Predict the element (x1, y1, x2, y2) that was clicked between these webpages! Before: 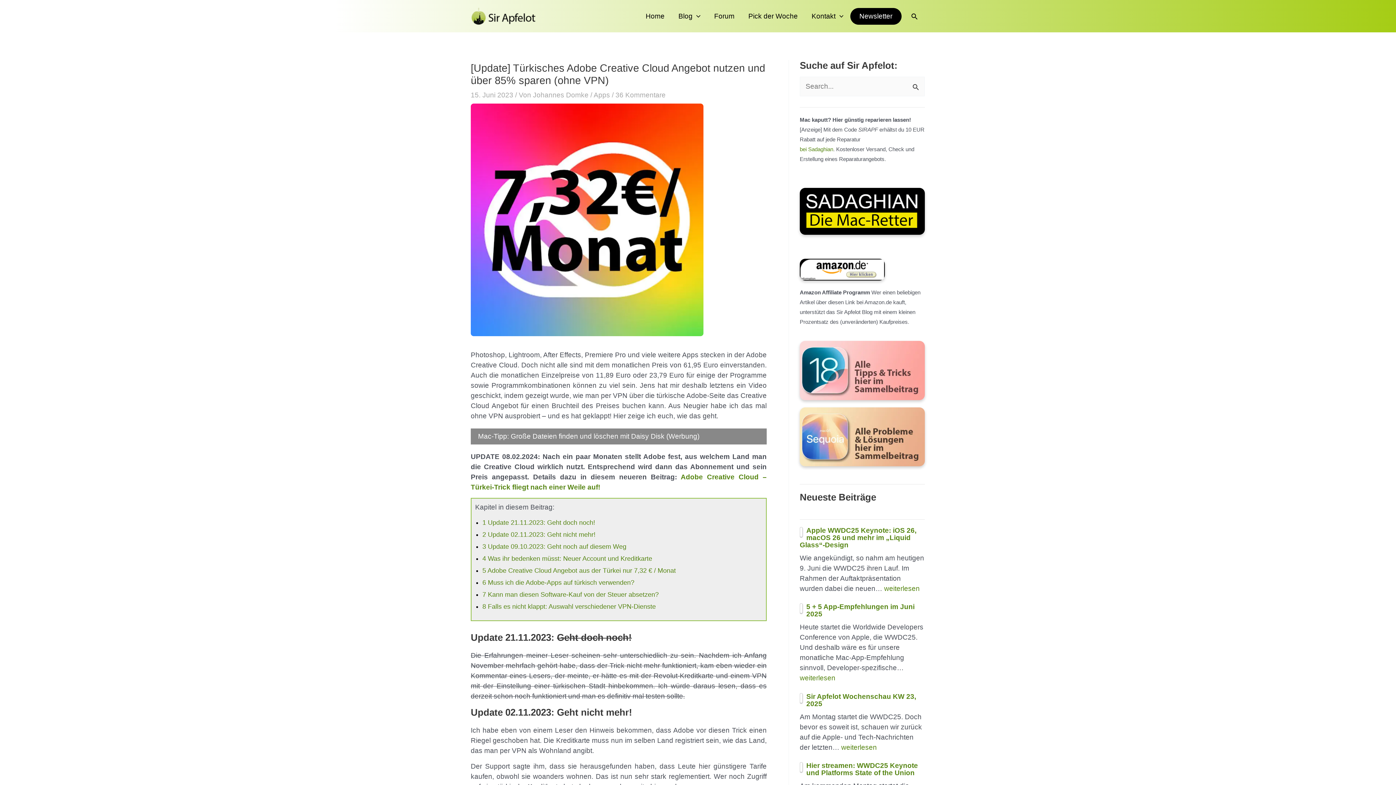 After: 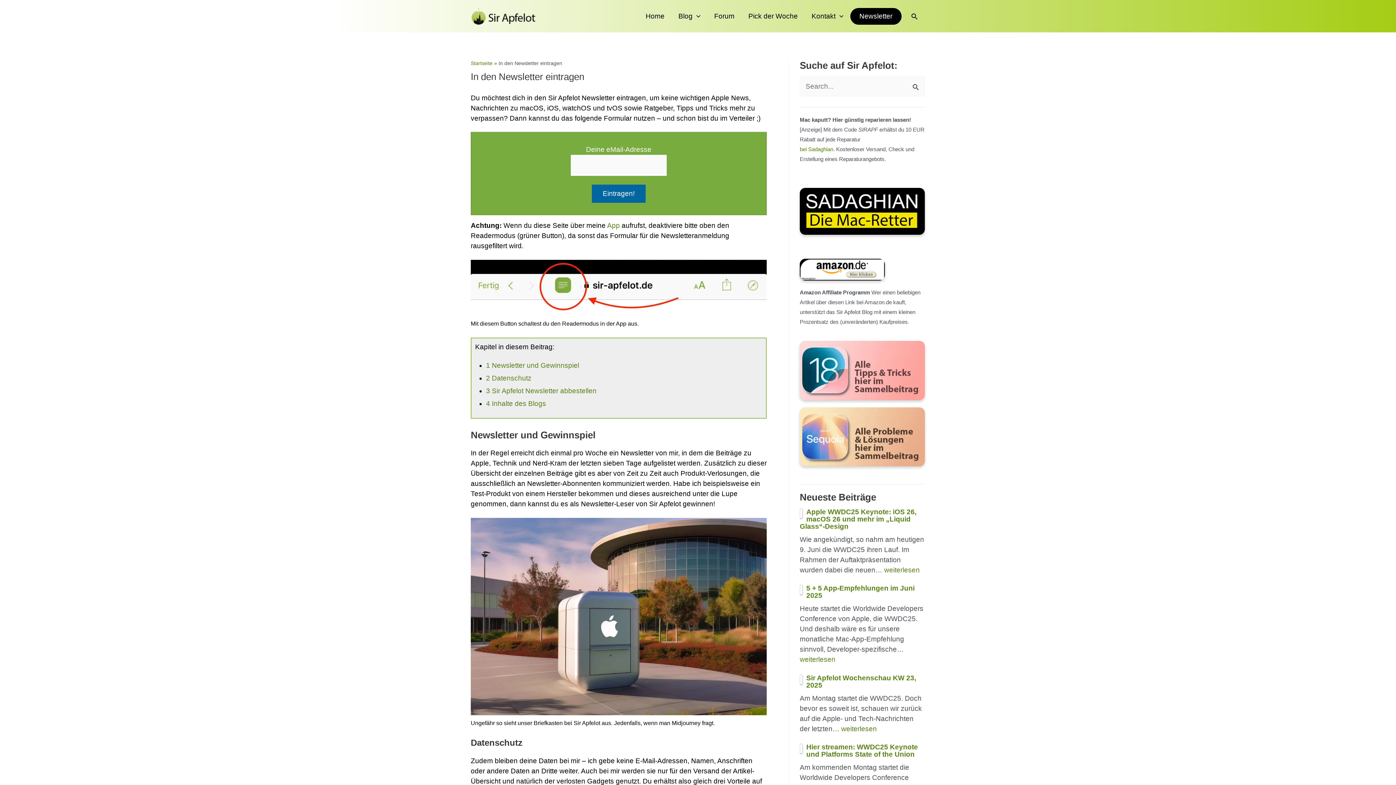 Action: bbox: (850, 7, 901, 24) label: Newsletter